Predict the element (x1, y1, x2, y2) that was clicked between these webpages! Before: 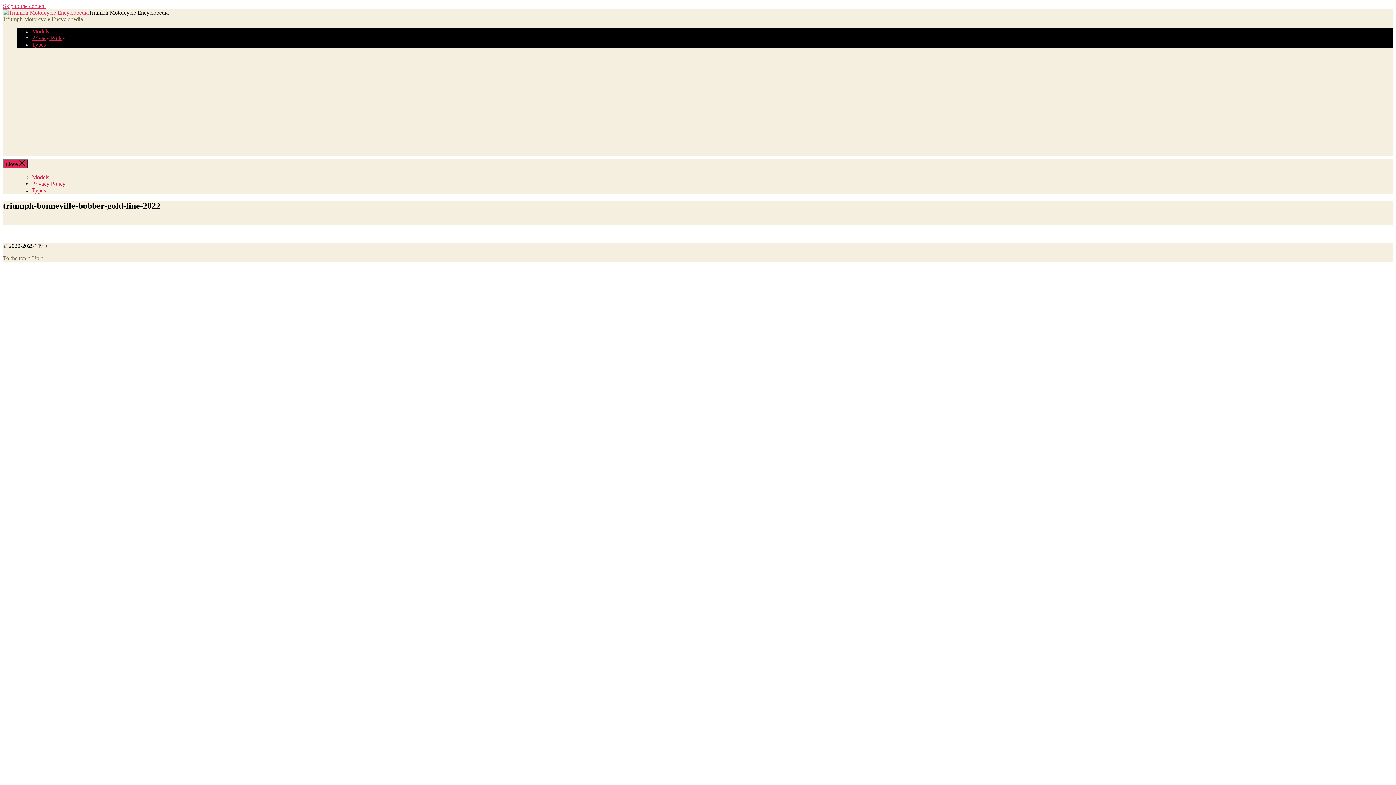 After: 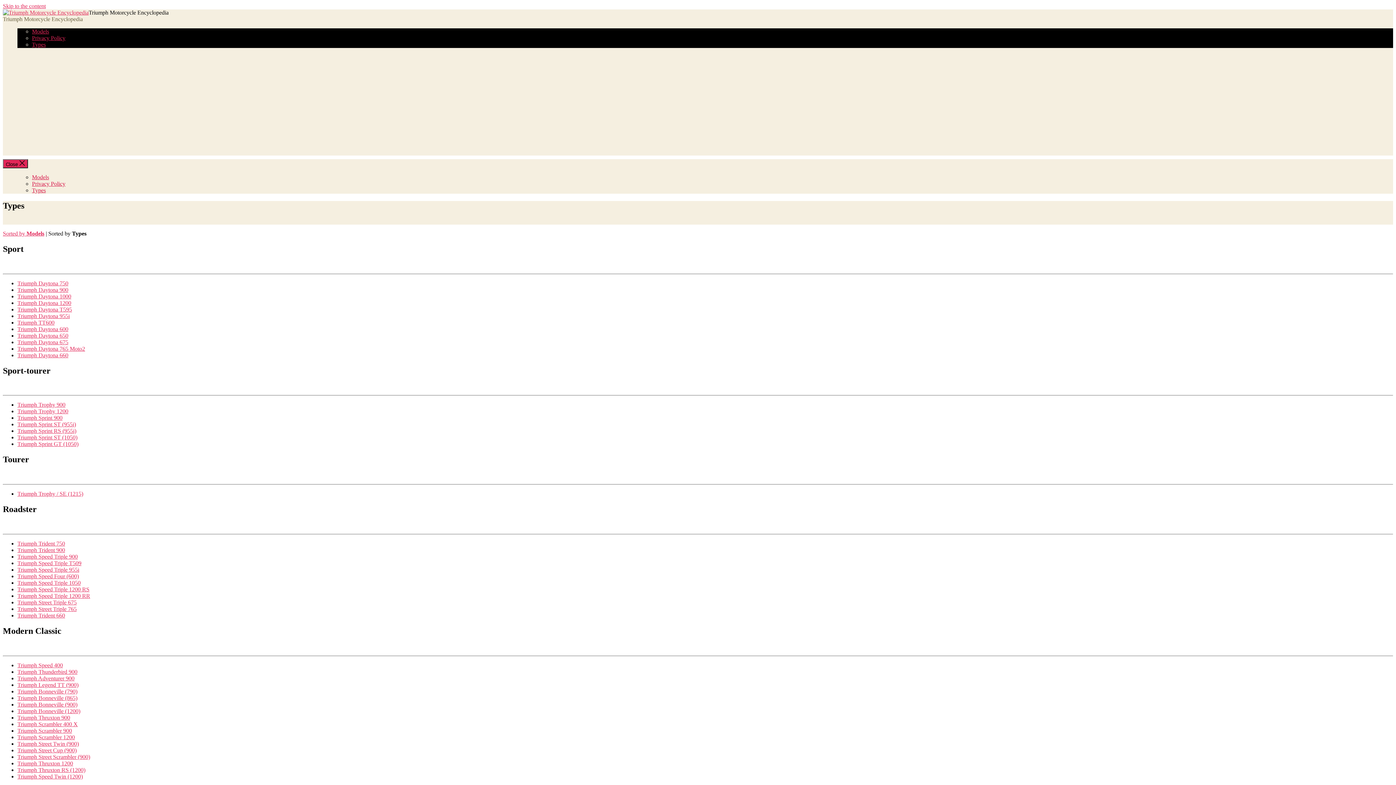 Action: label: Types bbox: (32, 41, 45, 47)